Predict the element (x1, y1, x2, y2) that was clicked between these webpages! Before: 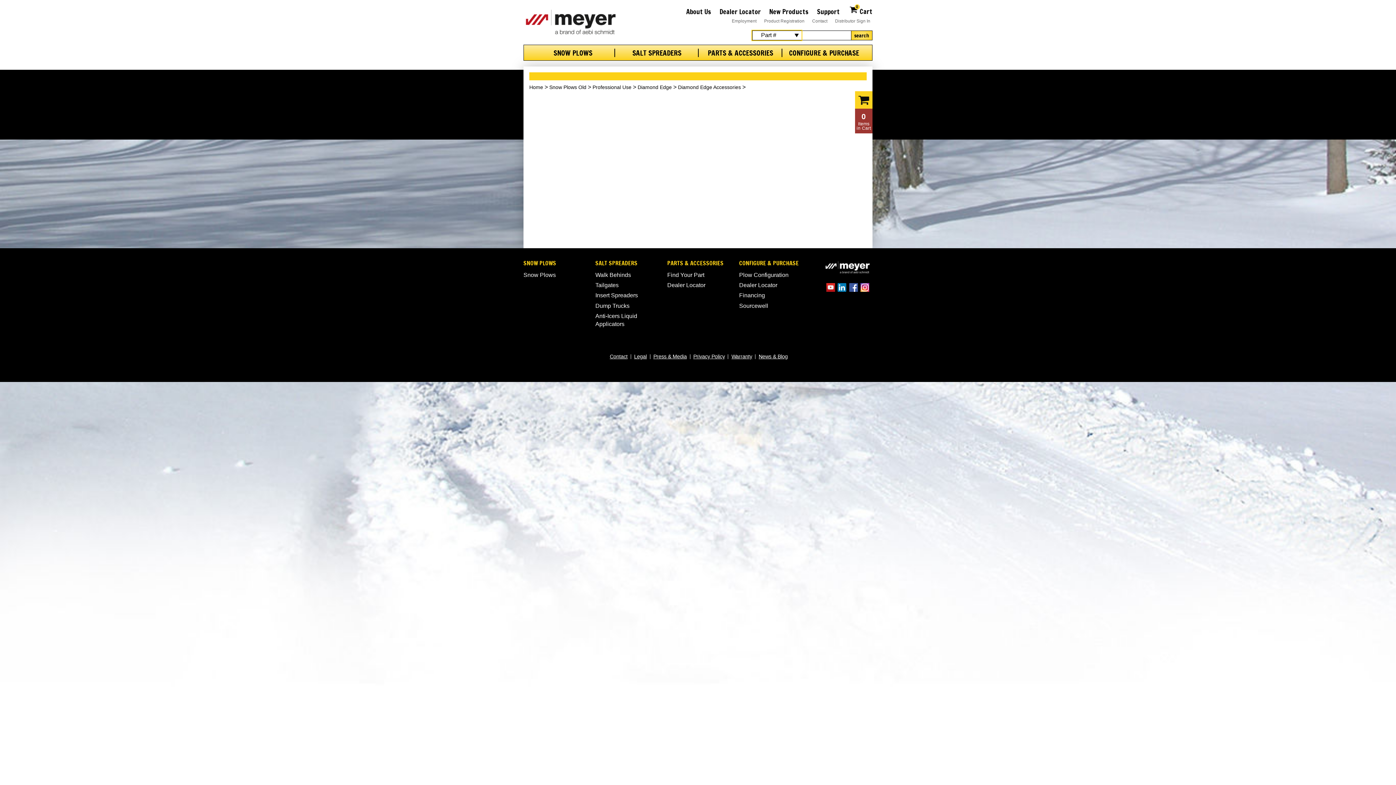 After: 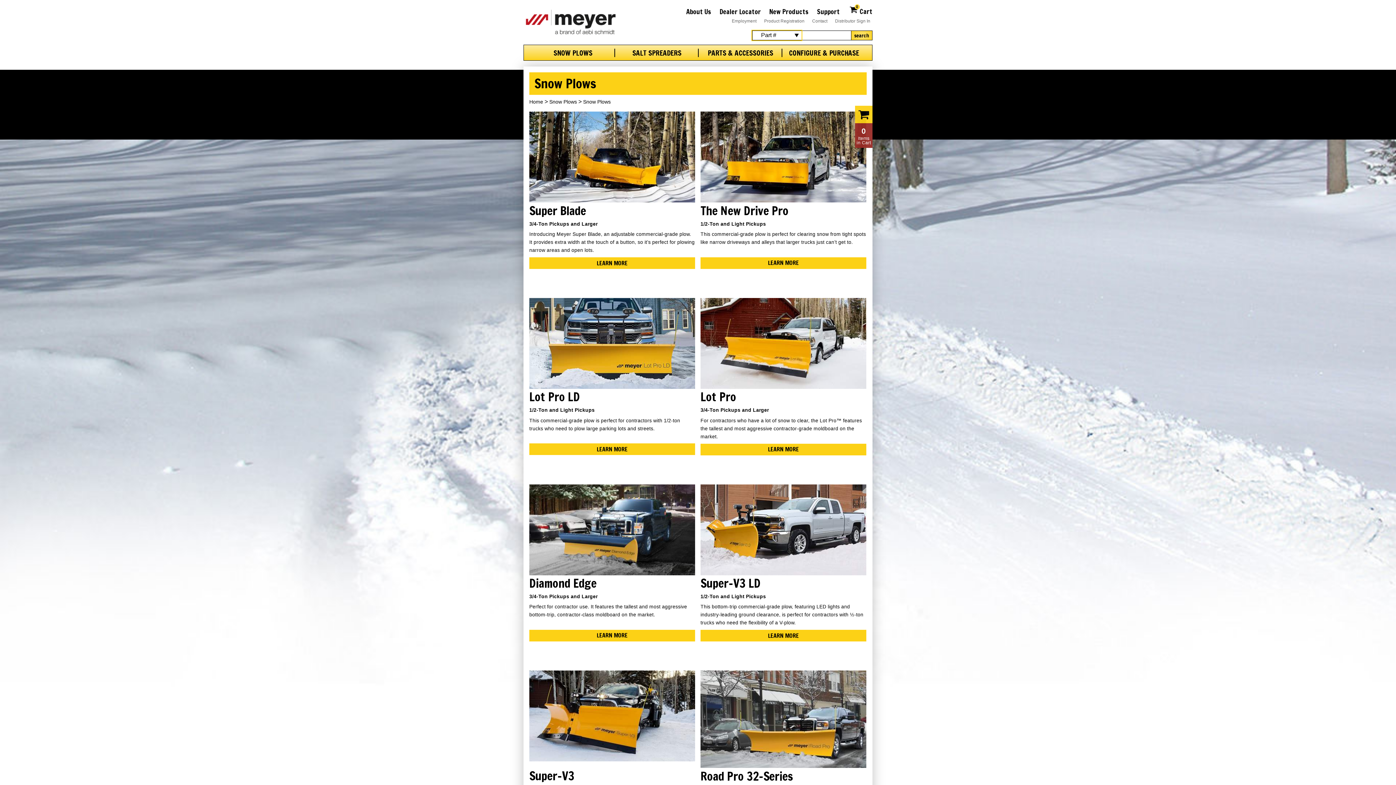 Action: bbox: (533, 49, 612, 56) label: SNOW PLOWS